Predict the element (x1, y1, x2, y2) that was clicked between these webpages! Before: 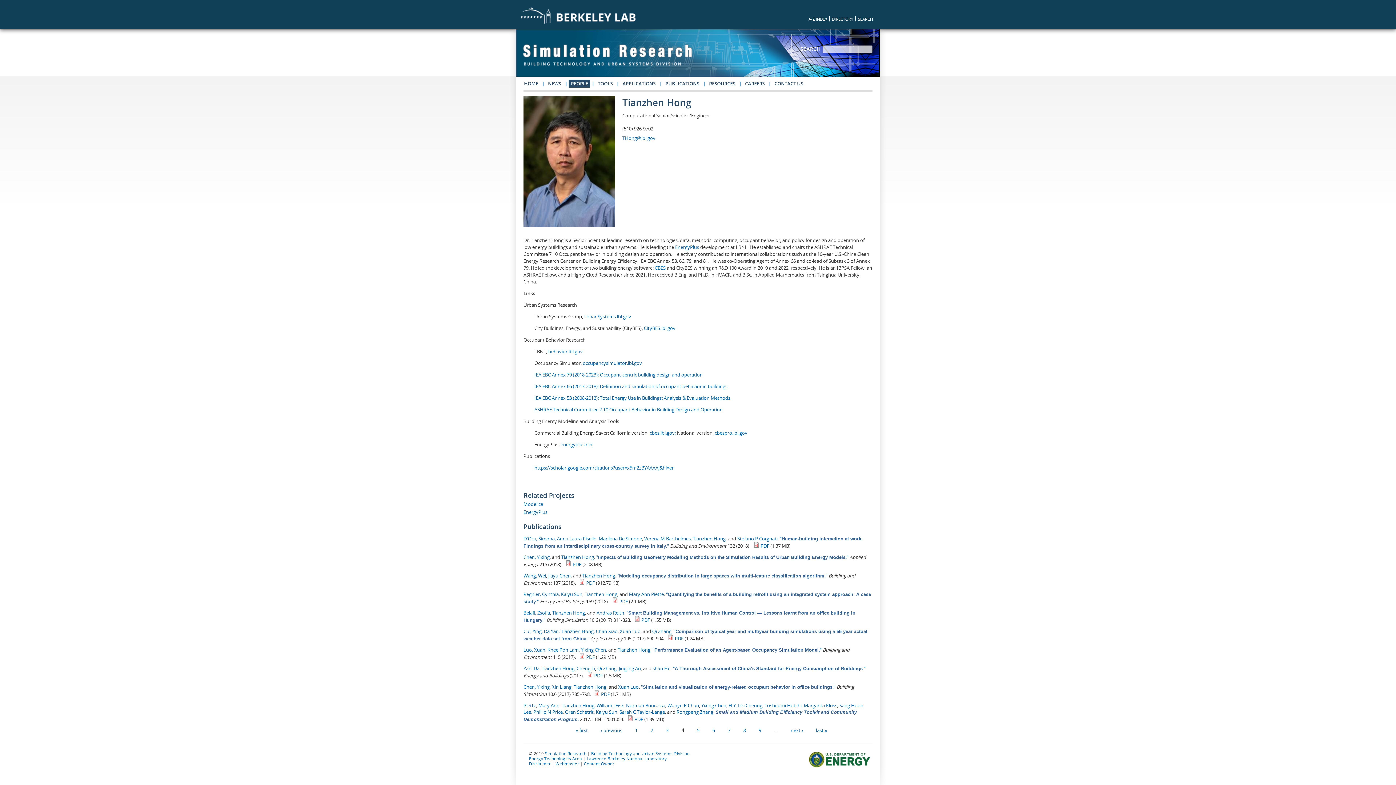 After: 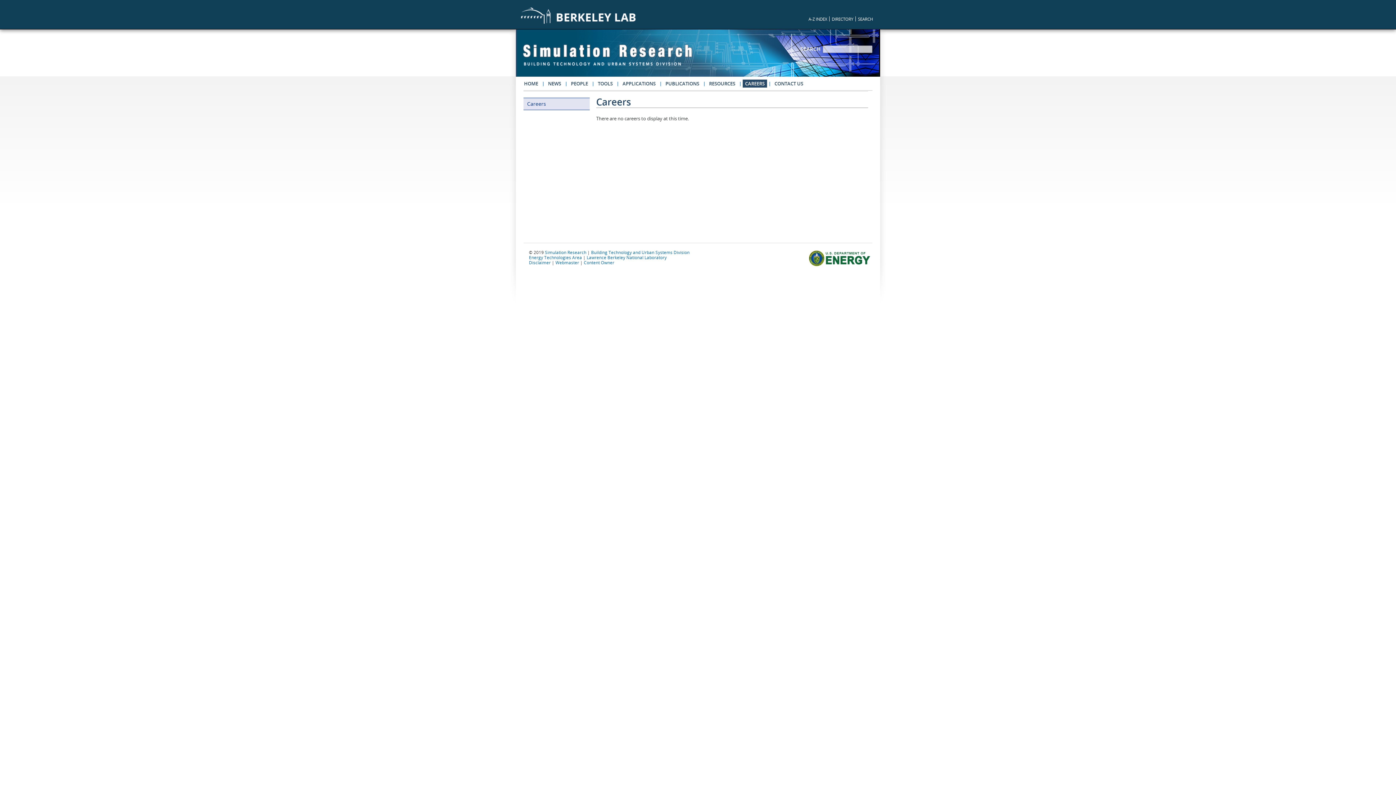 Action: bbox: (742, 79, 767, 87) label: CAREERS